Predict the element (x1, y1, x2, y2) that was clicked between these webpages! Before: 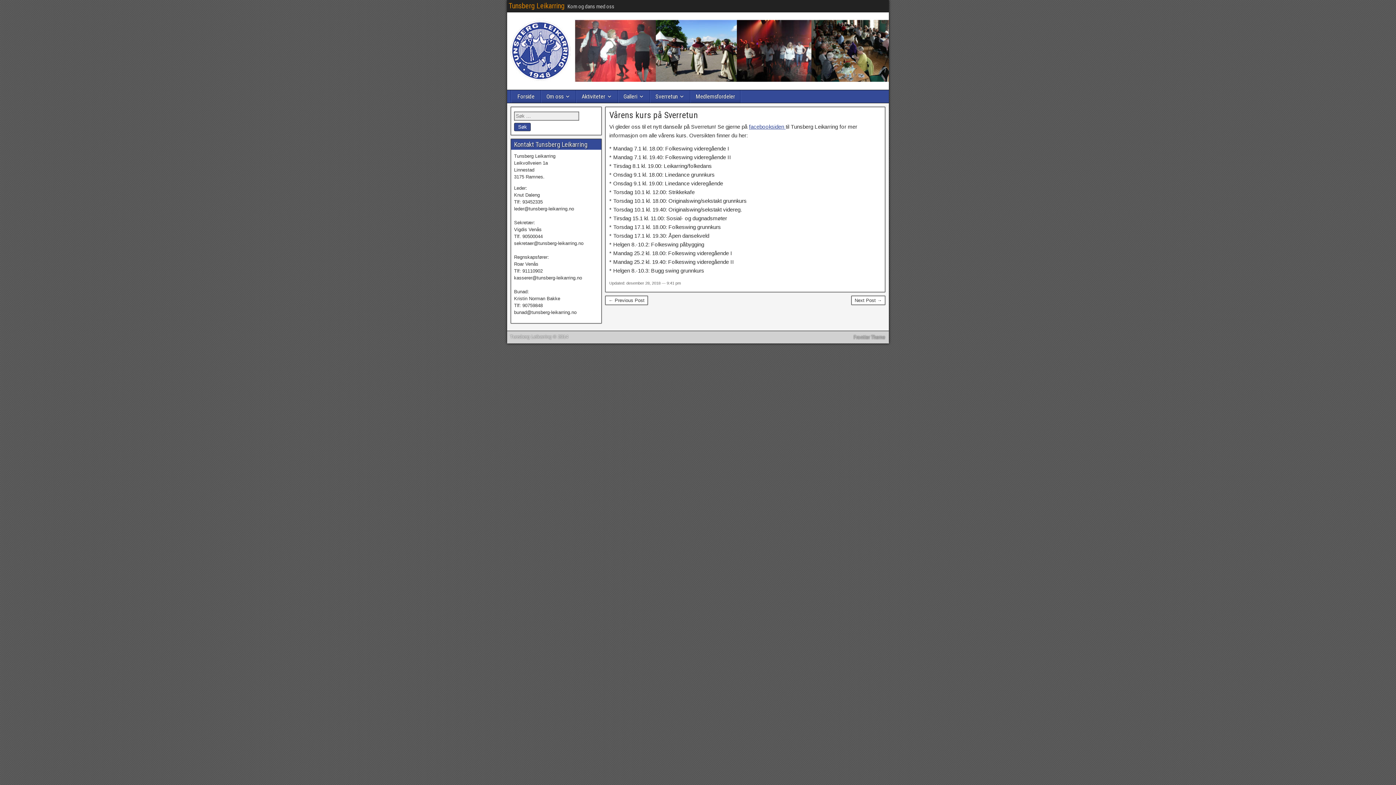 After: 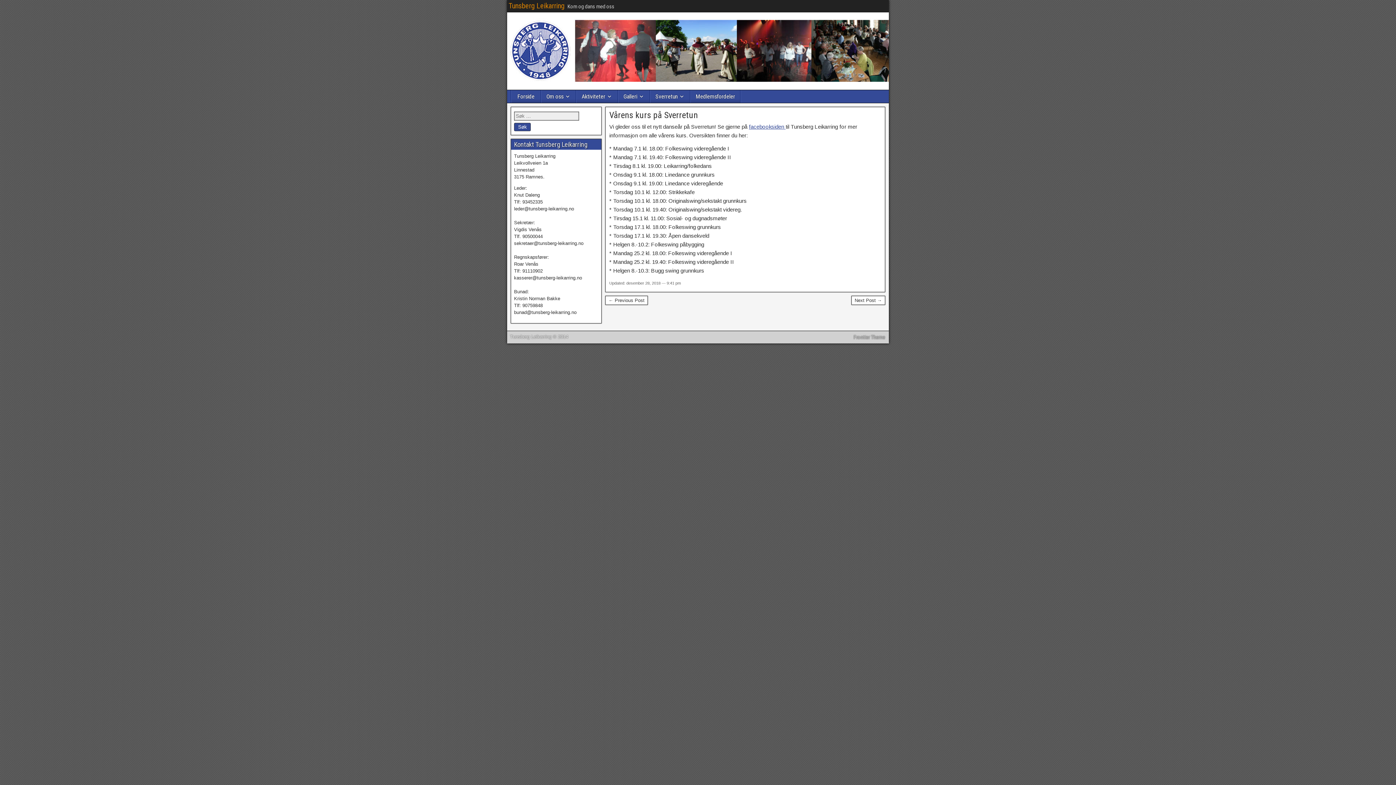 Action: label: Vårens kurs på Sverretun bbox: (609, 110, 698, 120)